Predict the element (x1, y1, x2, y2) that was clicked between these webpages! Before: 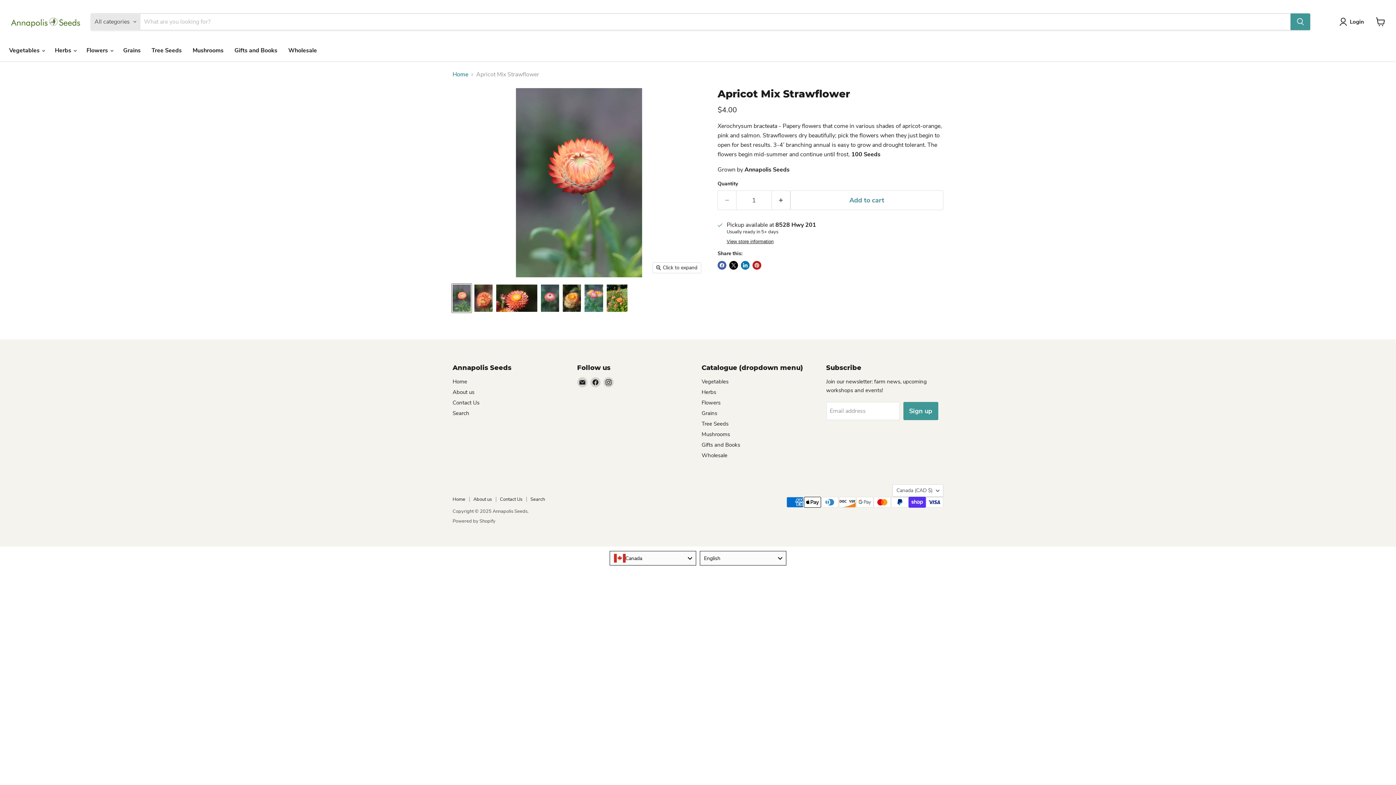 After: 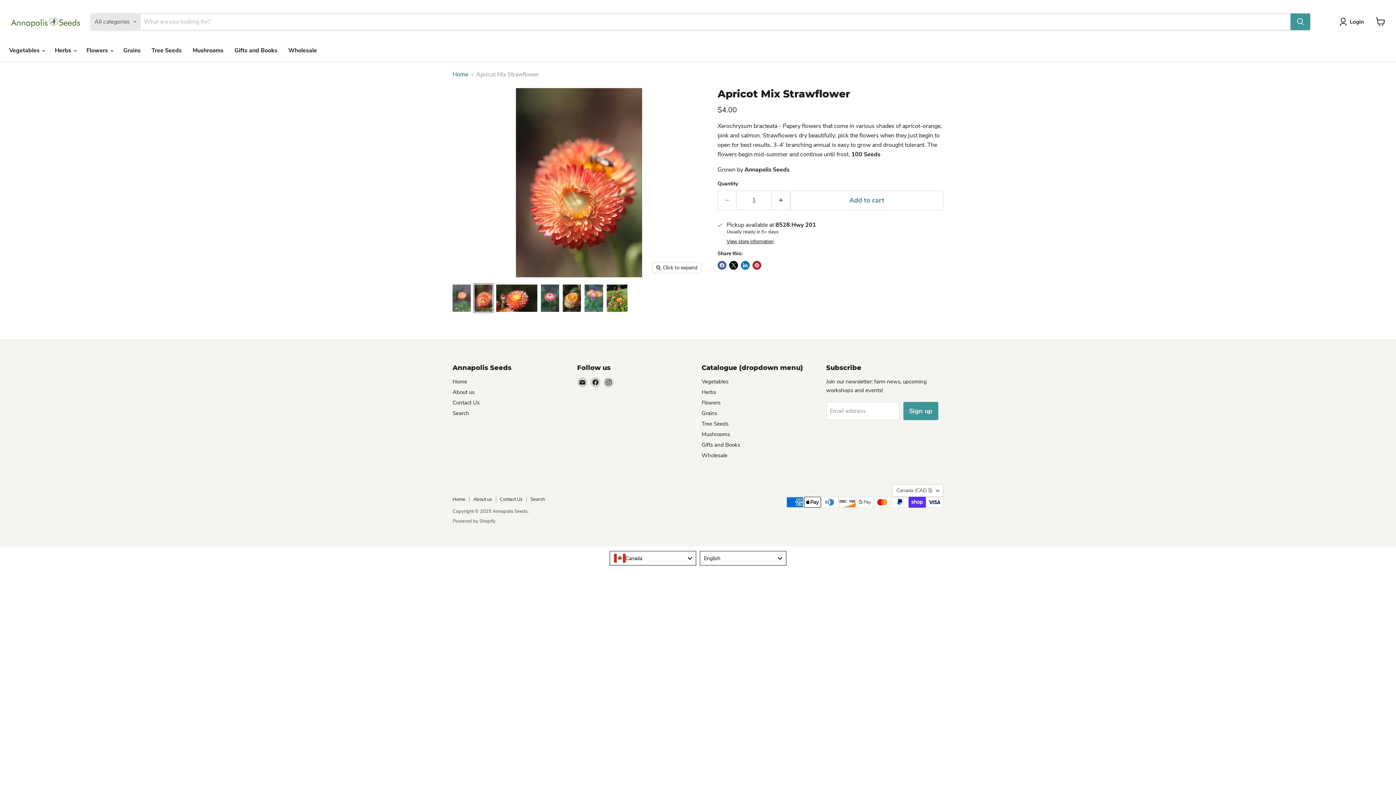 Action: label: Apricot Mix Strawflower thumbnail bbox: (473, 284, 493, 312)